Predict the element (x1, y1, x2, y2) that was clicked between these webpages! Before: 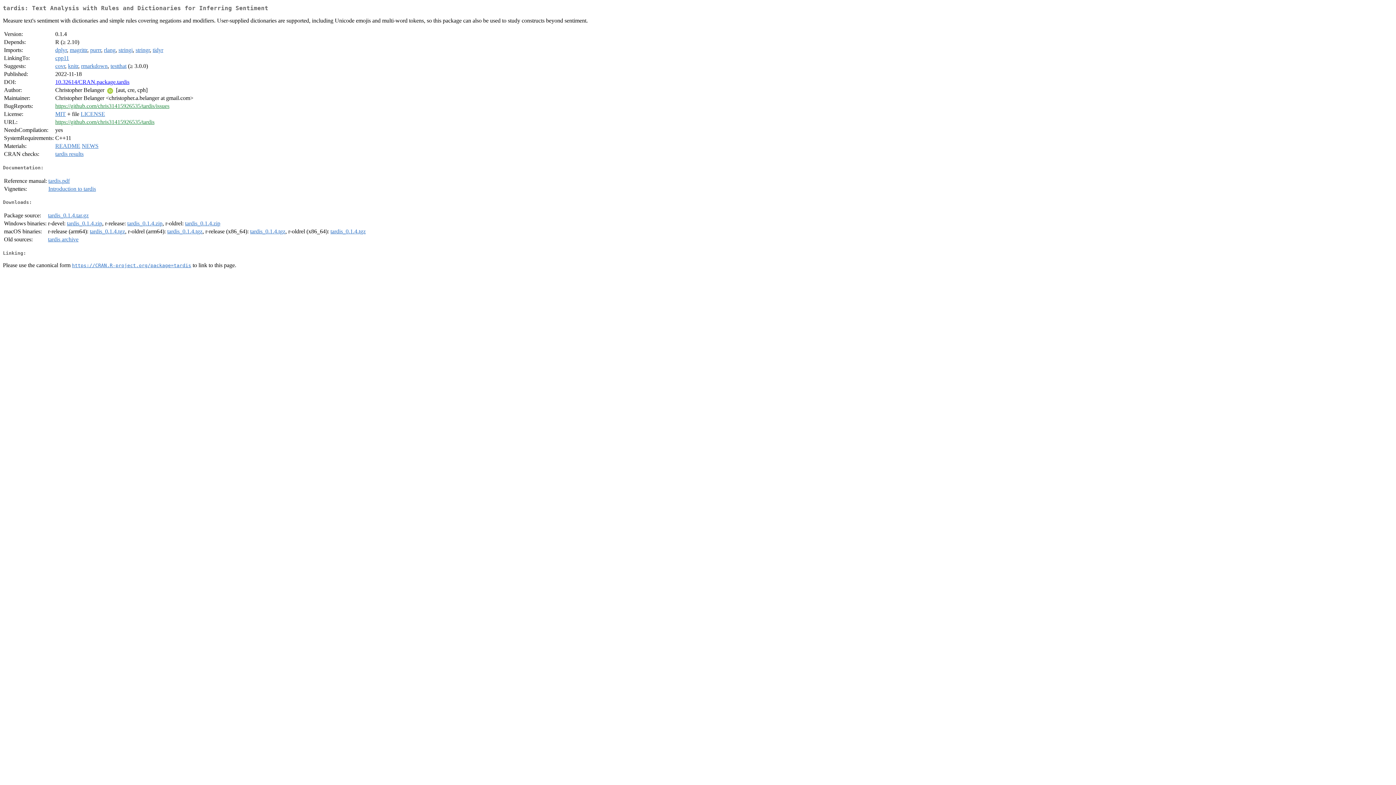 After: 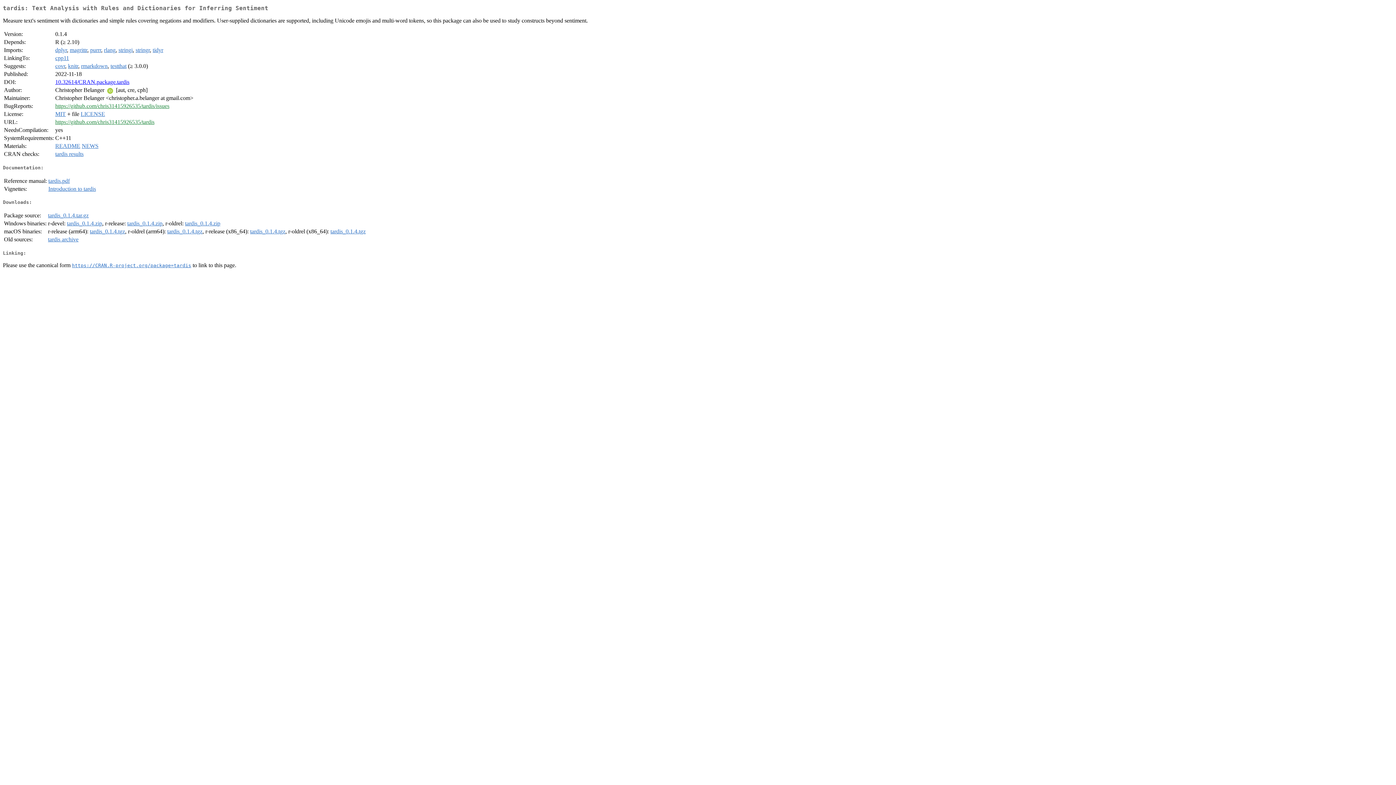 Action: label: tardis_0.1.4.tar.gz bbox: (48, 212, 88, 218)